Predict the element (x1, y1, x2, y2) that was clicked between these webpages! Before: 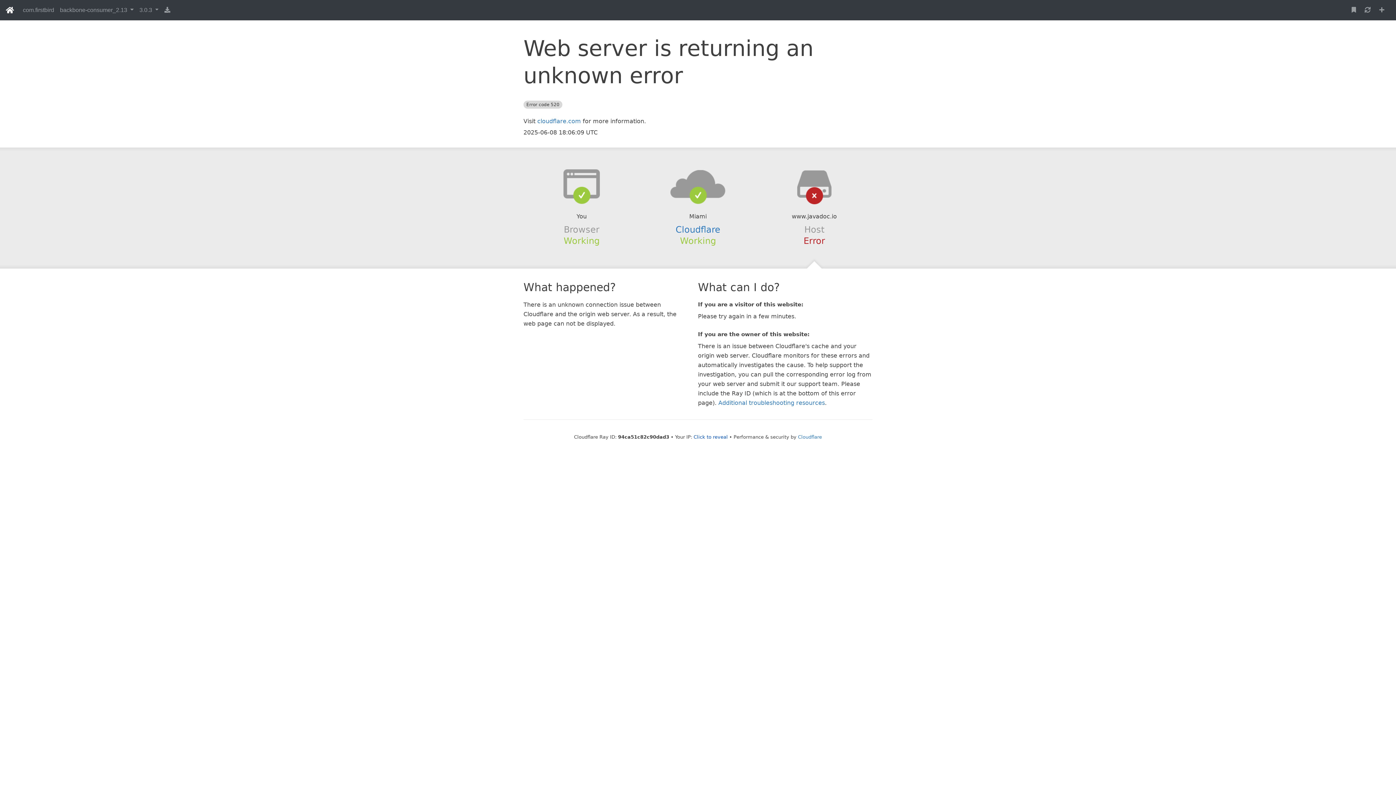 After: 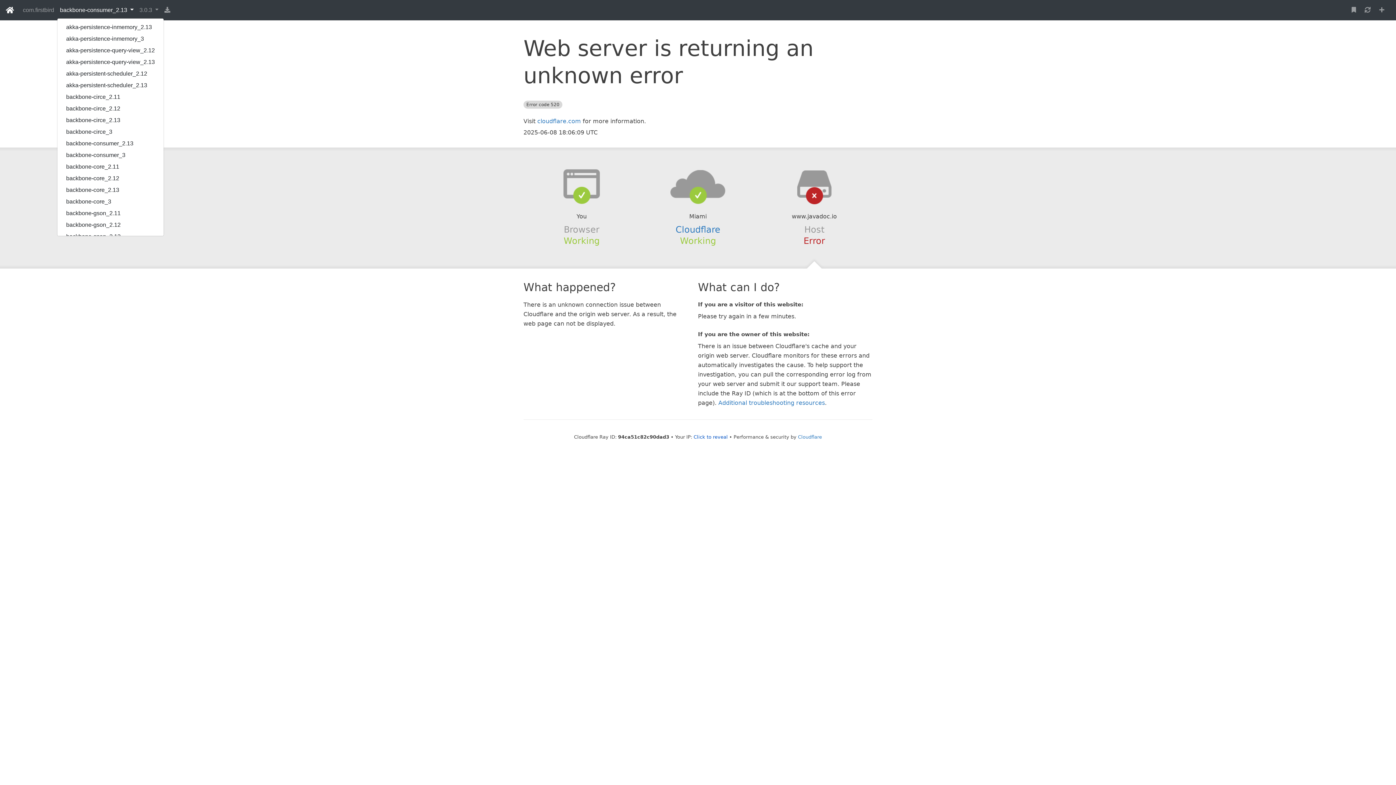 Action: label: backbone-consumer_2.13  bbox: (57, 2, 136, 17)